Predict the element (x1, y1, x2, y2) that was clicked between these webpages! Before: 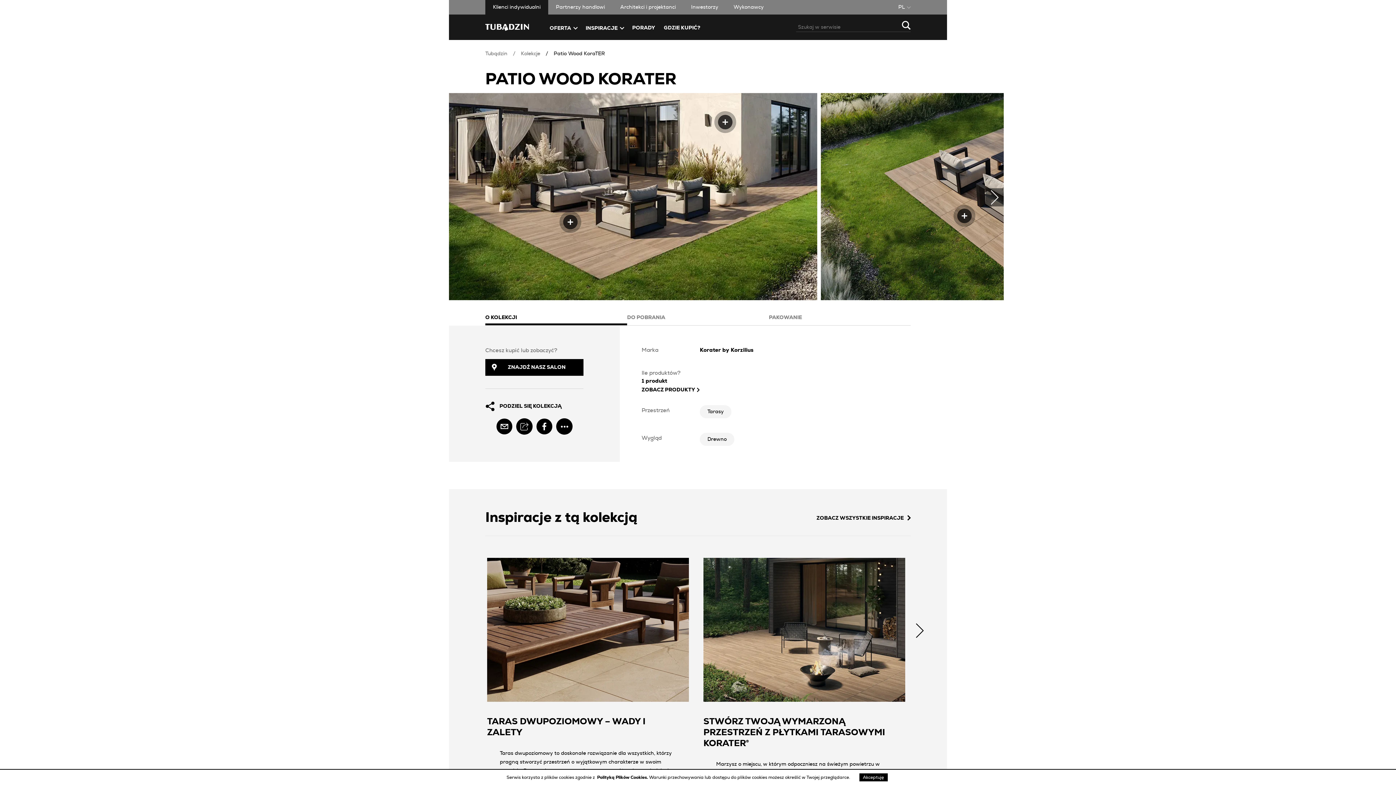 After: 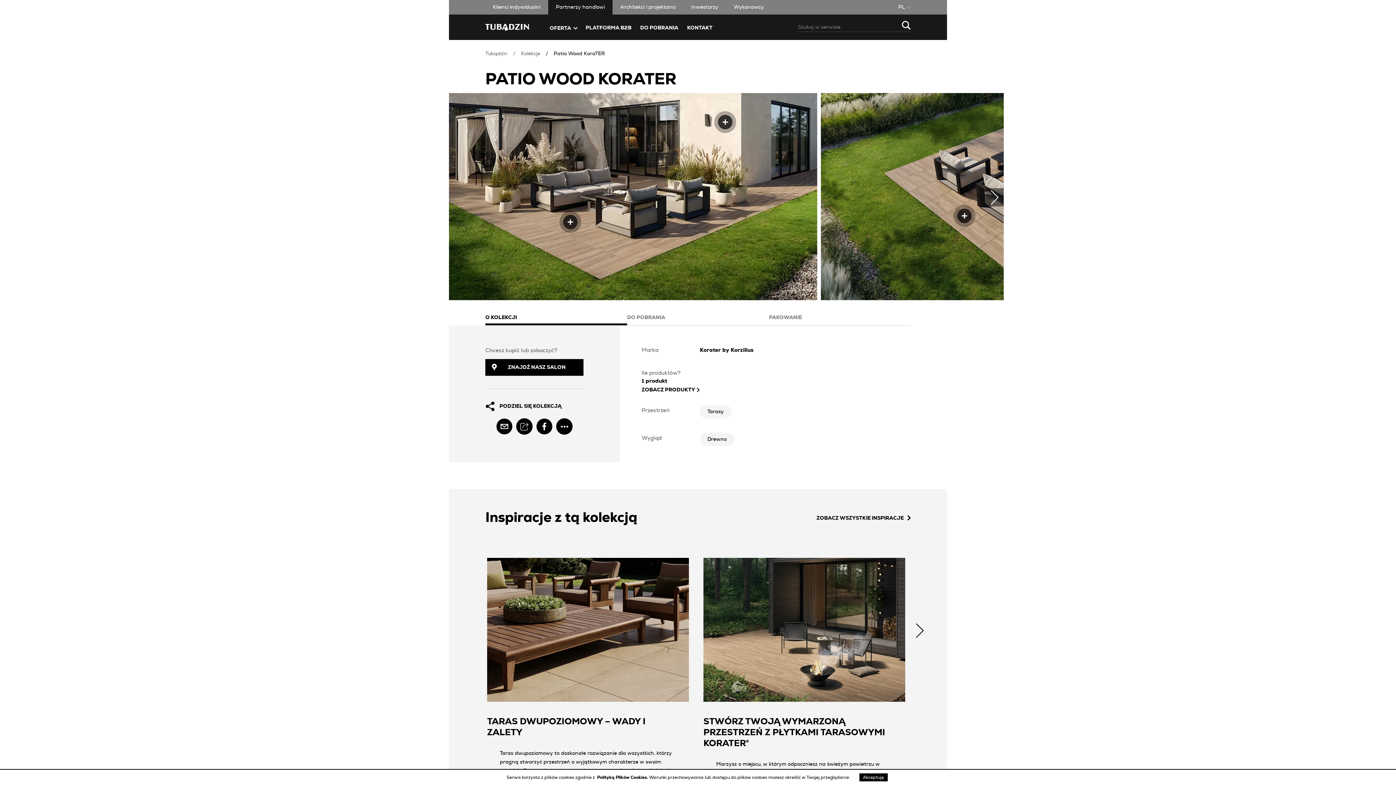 Action: bbox: (548, 4, 612, 9) label: Partnerzy handlowi